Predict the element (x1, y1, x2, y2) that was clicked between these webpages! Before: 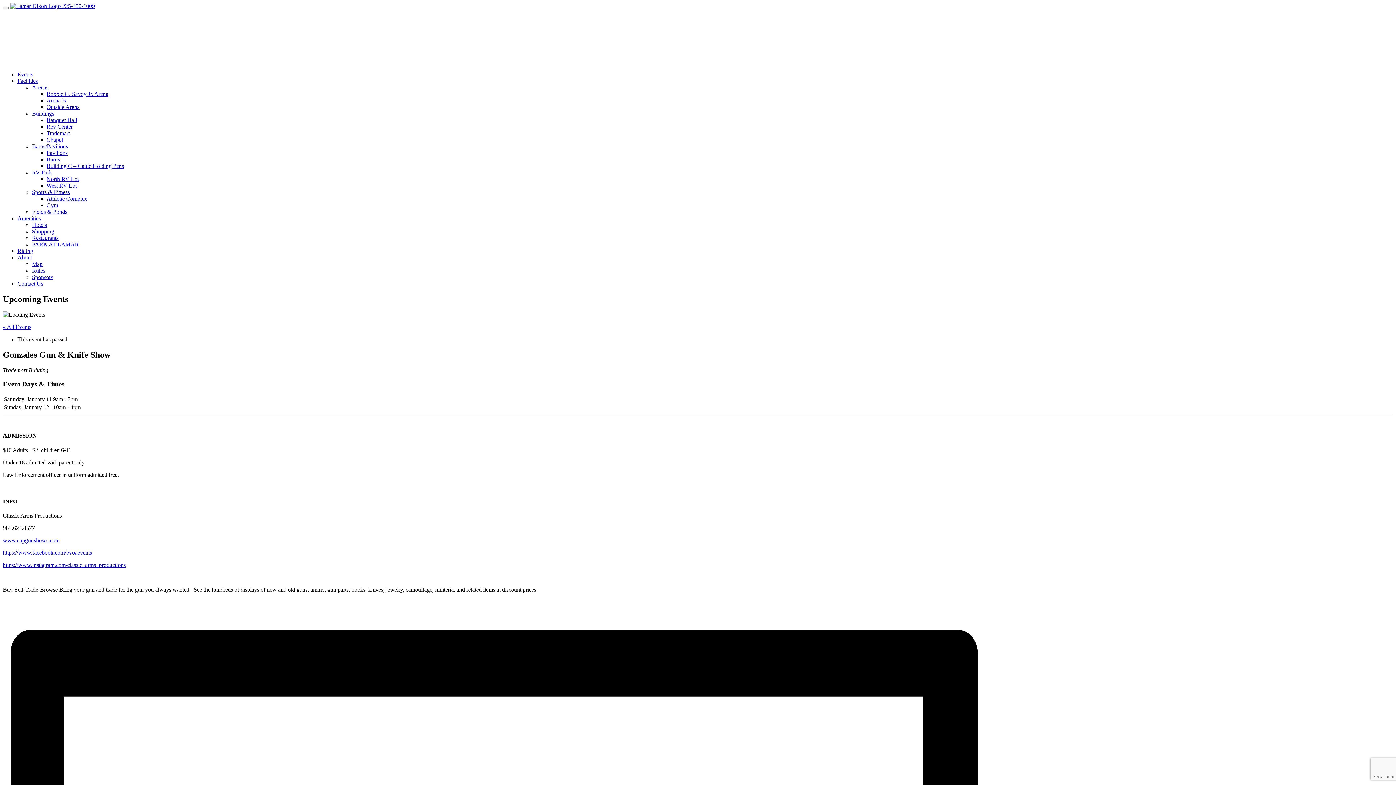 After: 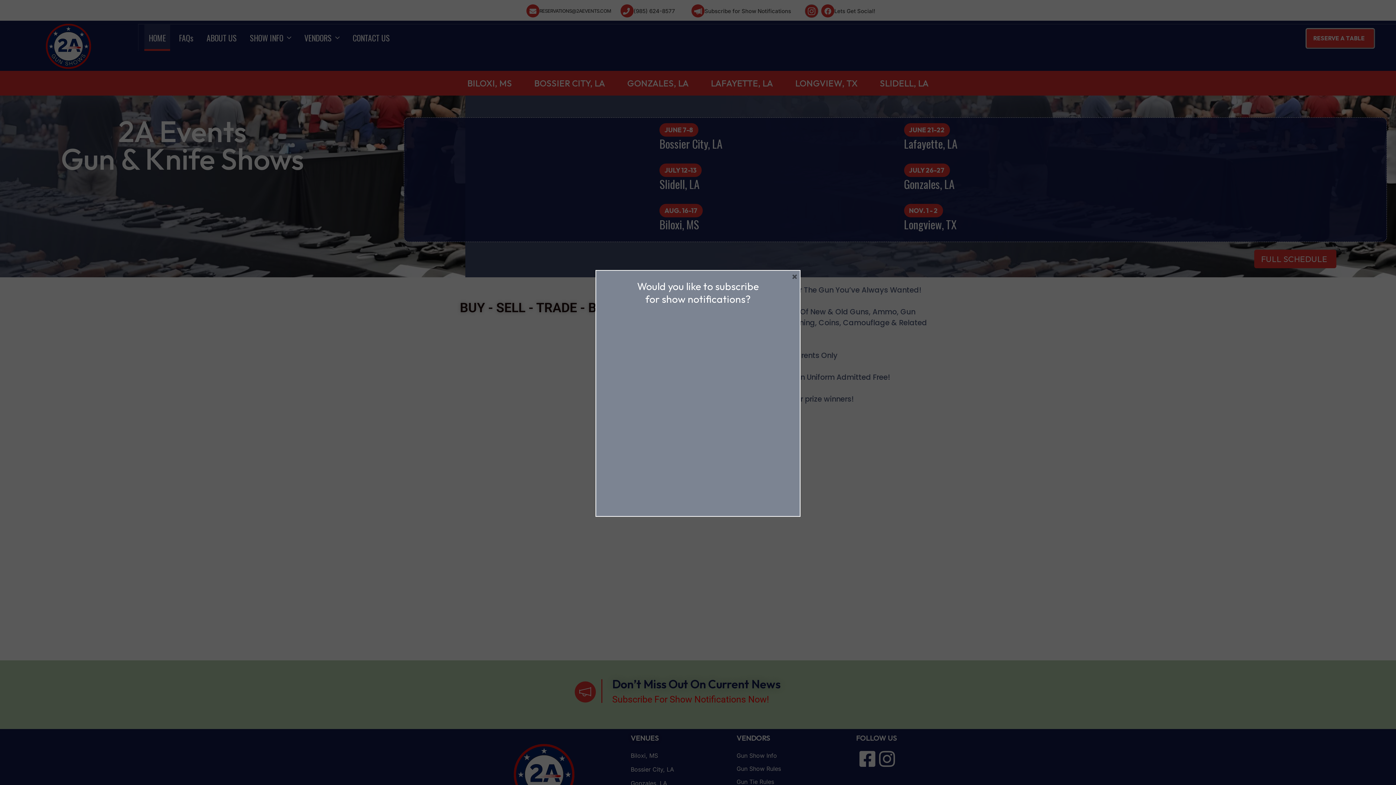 Action: label: www.capgunshows.com bbox: (2, 537, 59, 543)